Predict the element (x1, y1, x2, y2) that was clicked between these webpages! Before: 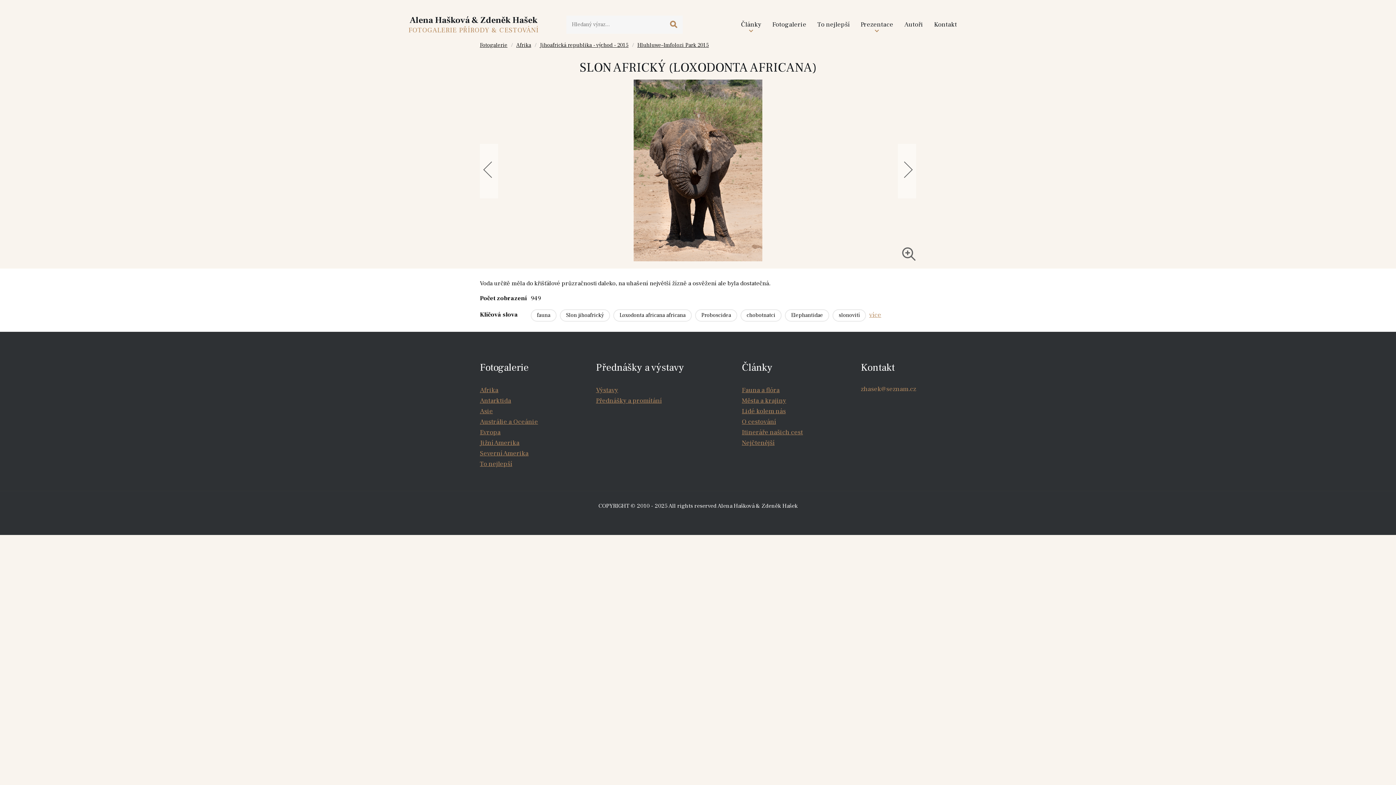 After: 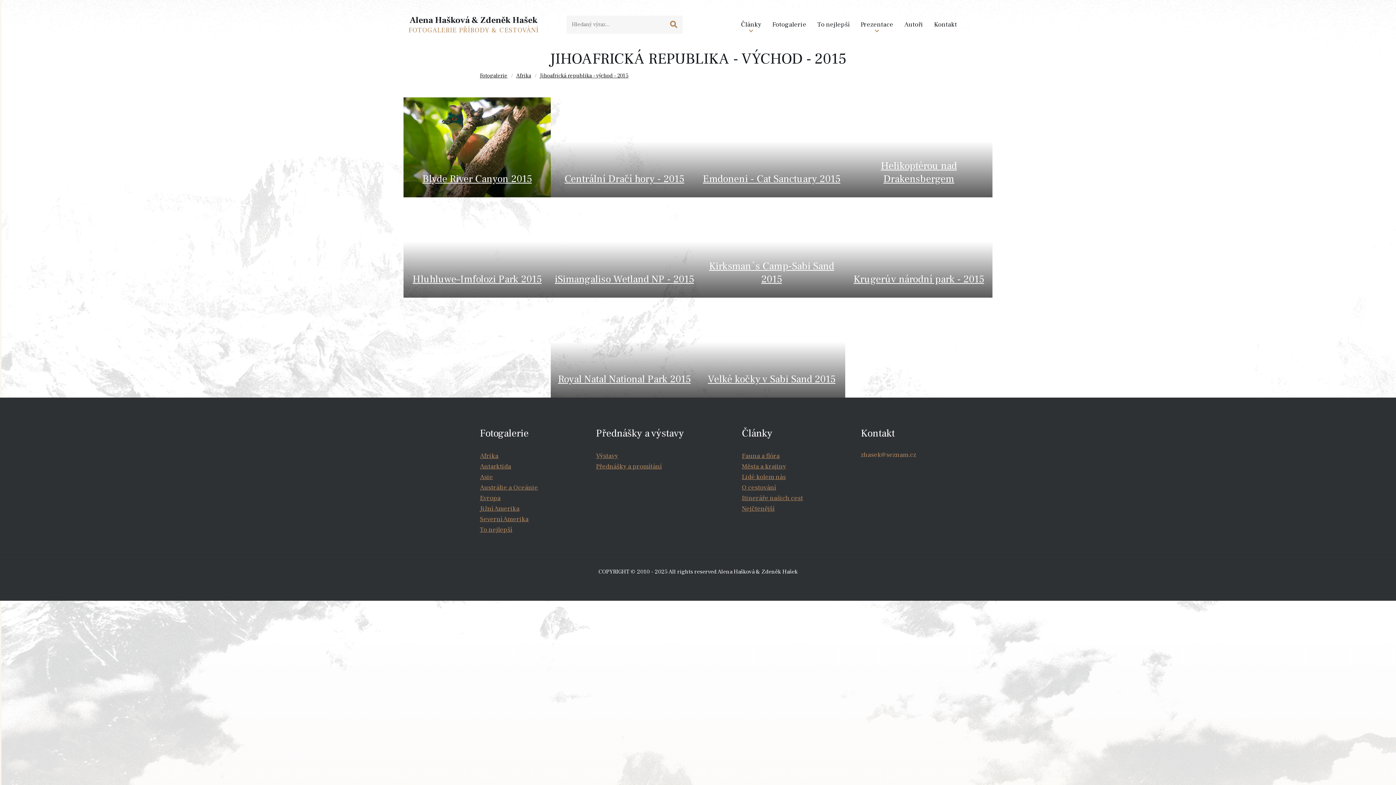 Action: bbox: (540, 41, 628, 48) label: Jihoafrická republika - východ - 2015